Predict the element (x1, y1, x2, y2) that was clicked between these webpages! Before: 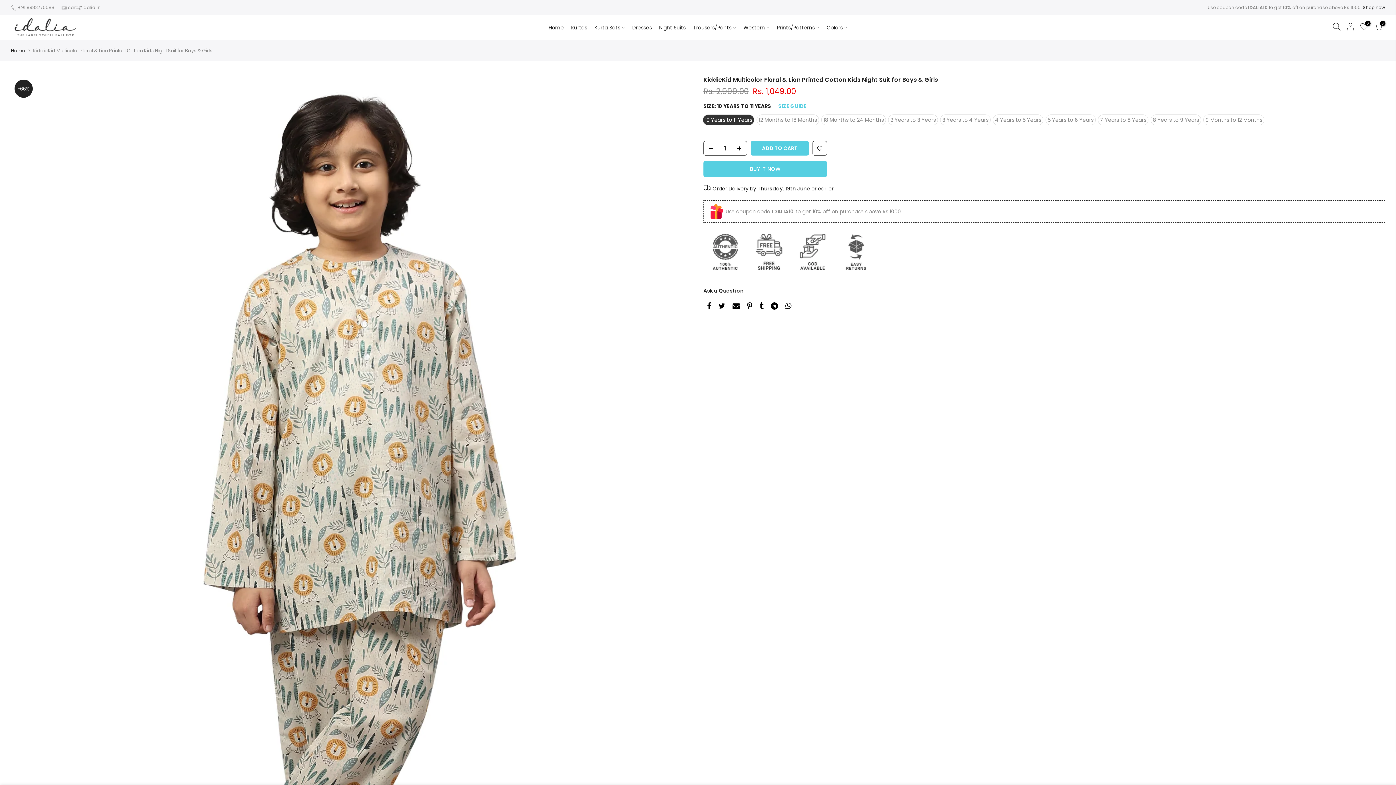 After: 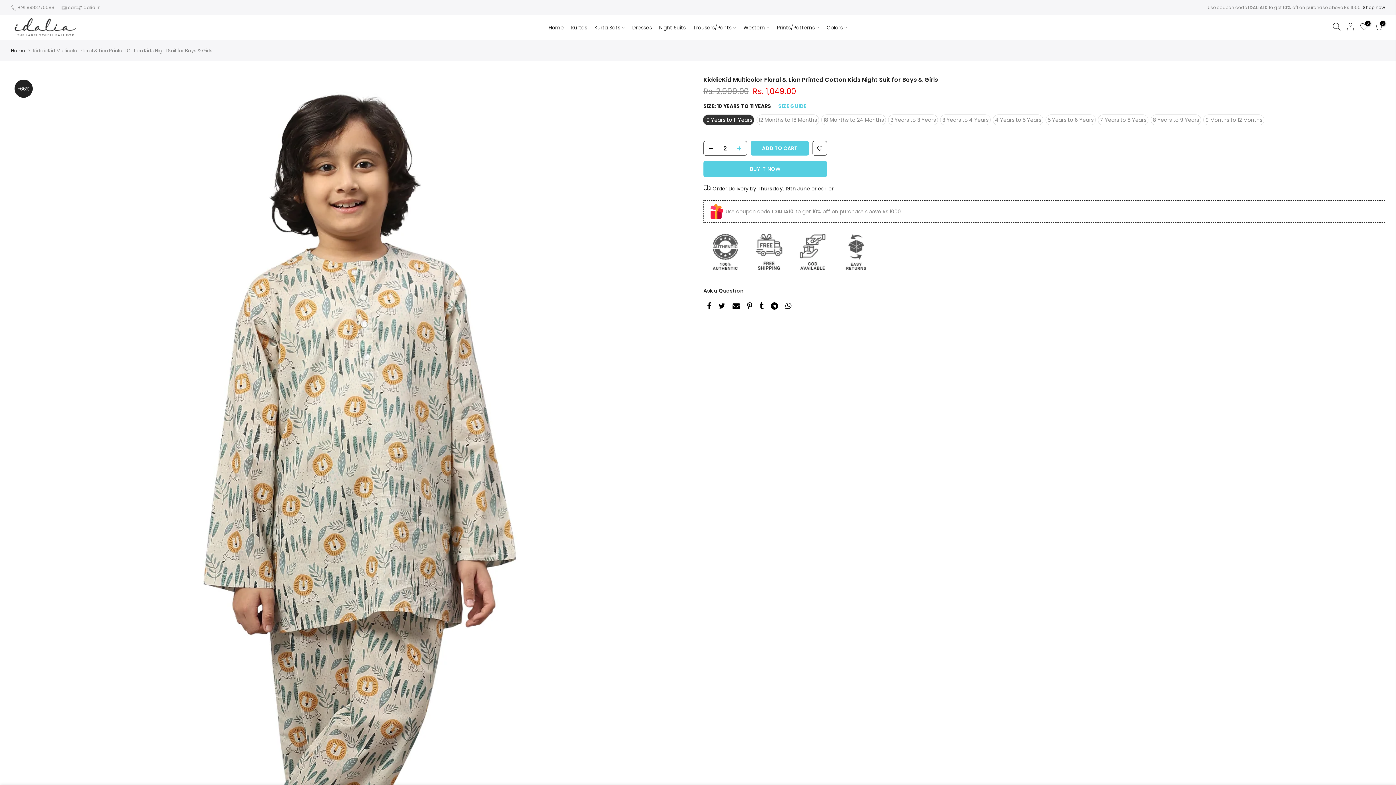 Action: bbox: (736, 141, 746, 156)